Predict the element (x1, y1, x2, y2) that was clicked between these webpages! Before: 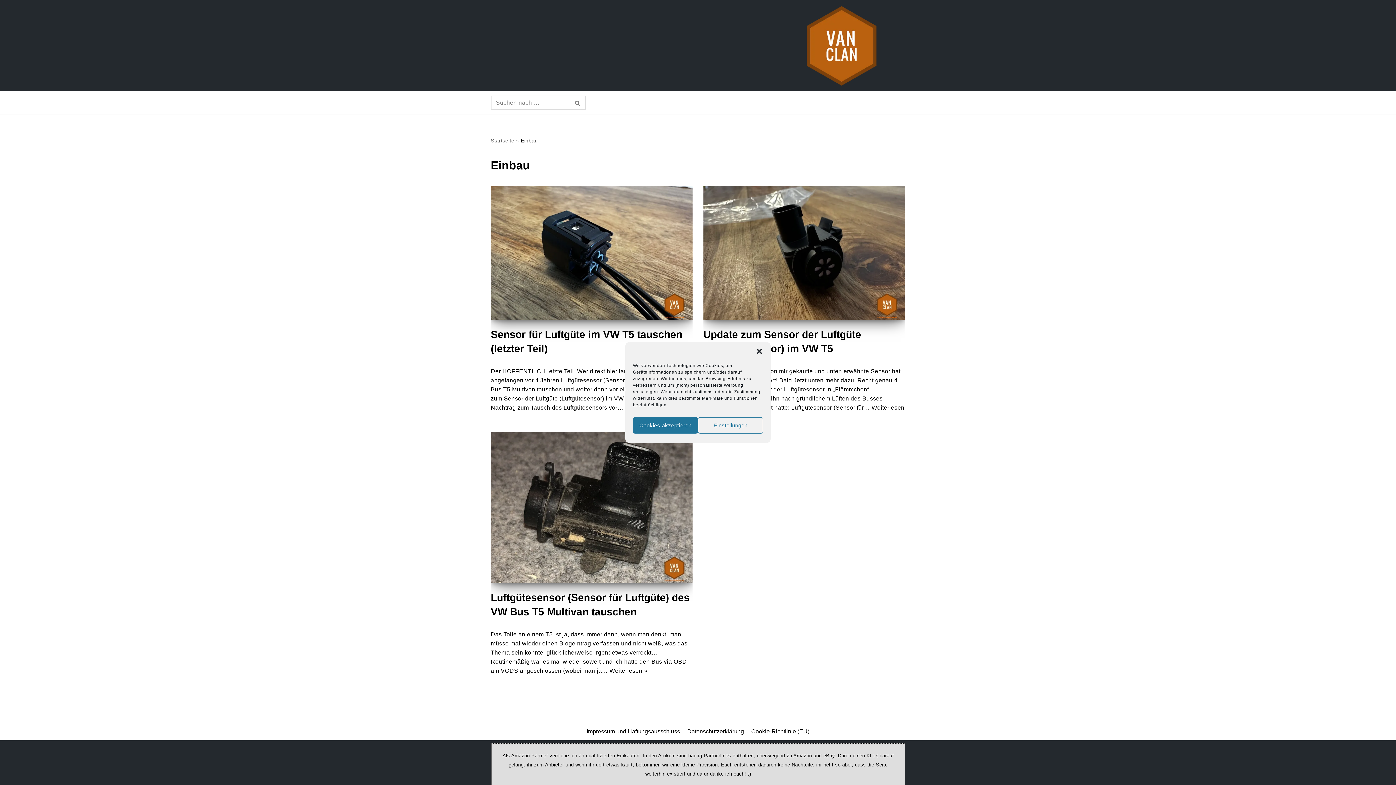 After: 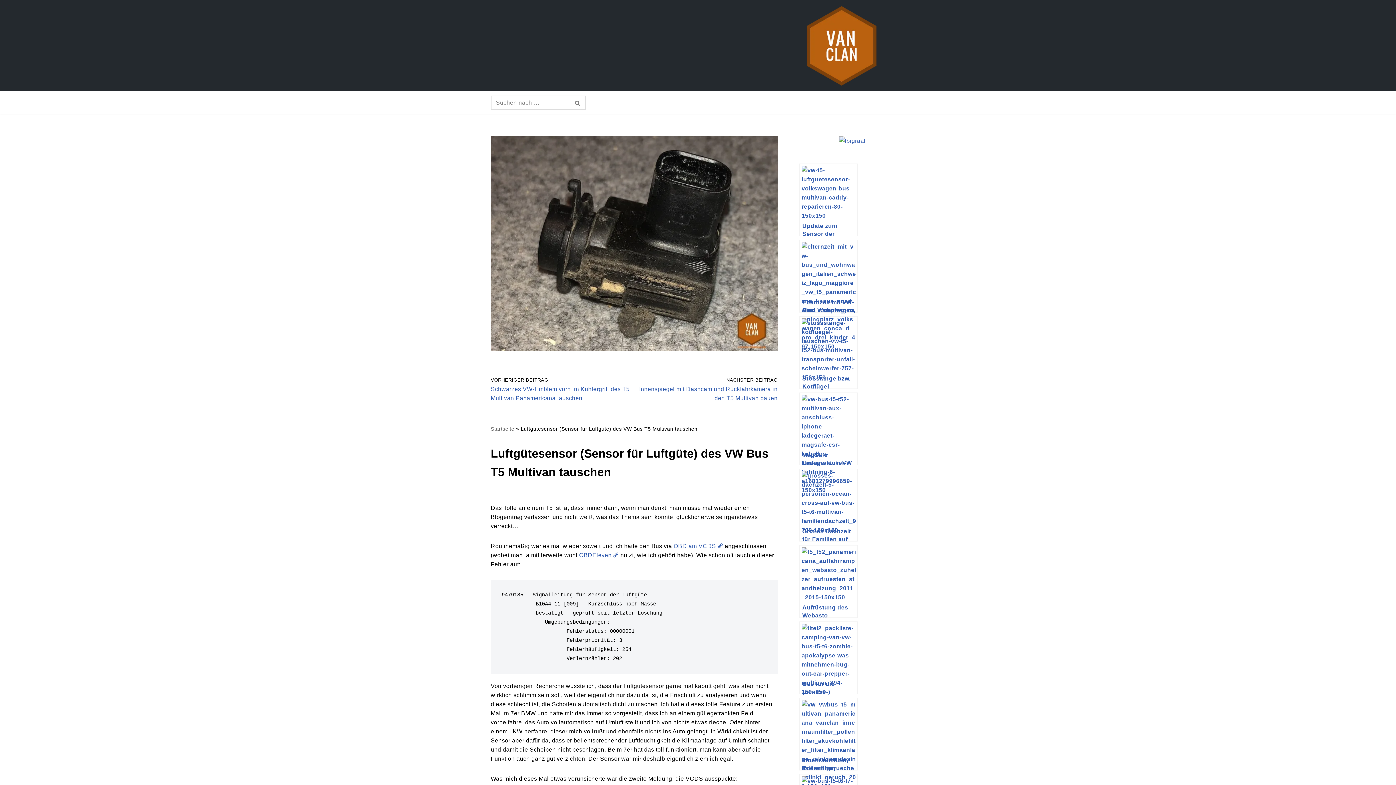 Action: bbox: (609, 667, 647, 674) label: Weiterlesen »
Luftgütesensor (Sensor für Luftgüte) des VW Bus T5 Multivan tauschen